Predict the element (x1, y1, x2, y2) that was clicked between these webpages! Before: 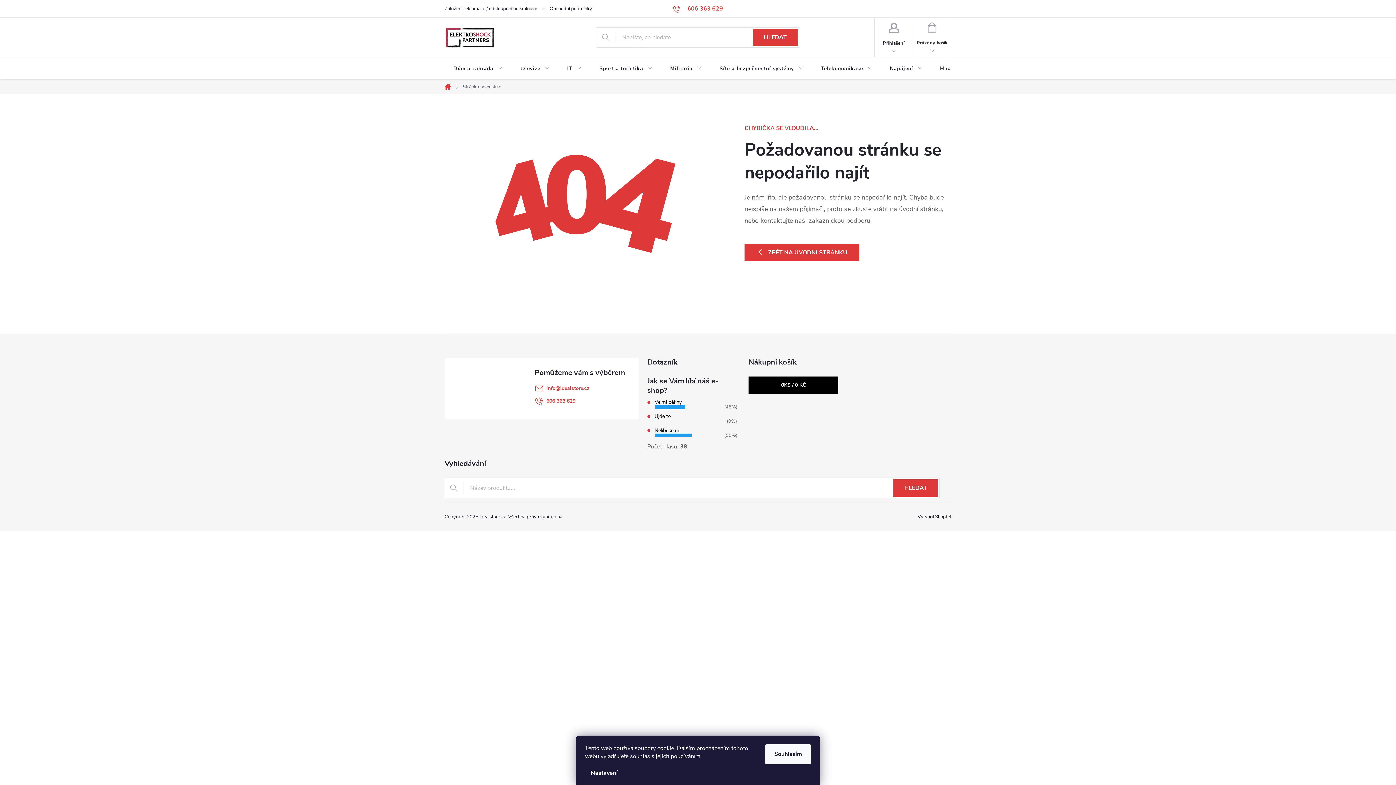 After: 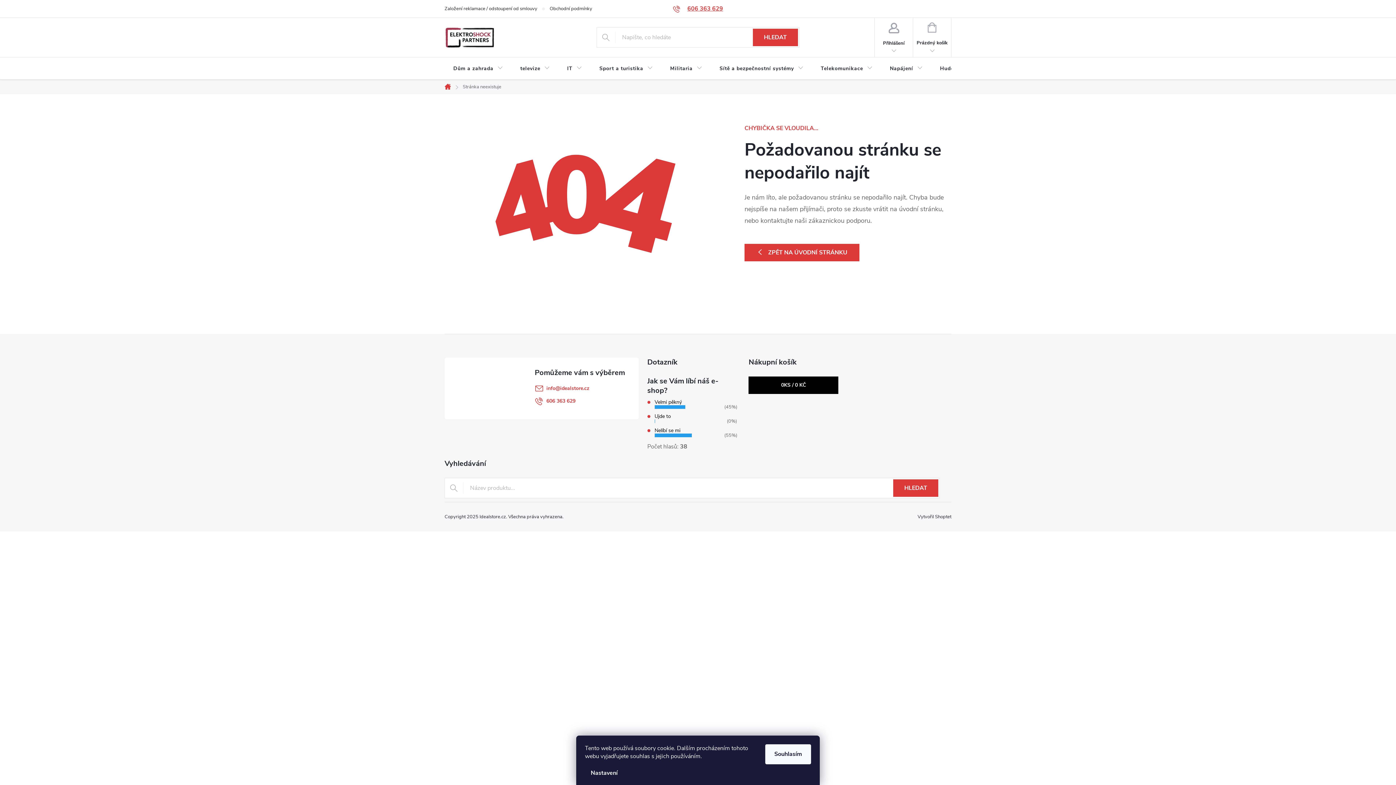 Action: bbox: (673, 4, 723, 12) label: Zavolat na 606363629